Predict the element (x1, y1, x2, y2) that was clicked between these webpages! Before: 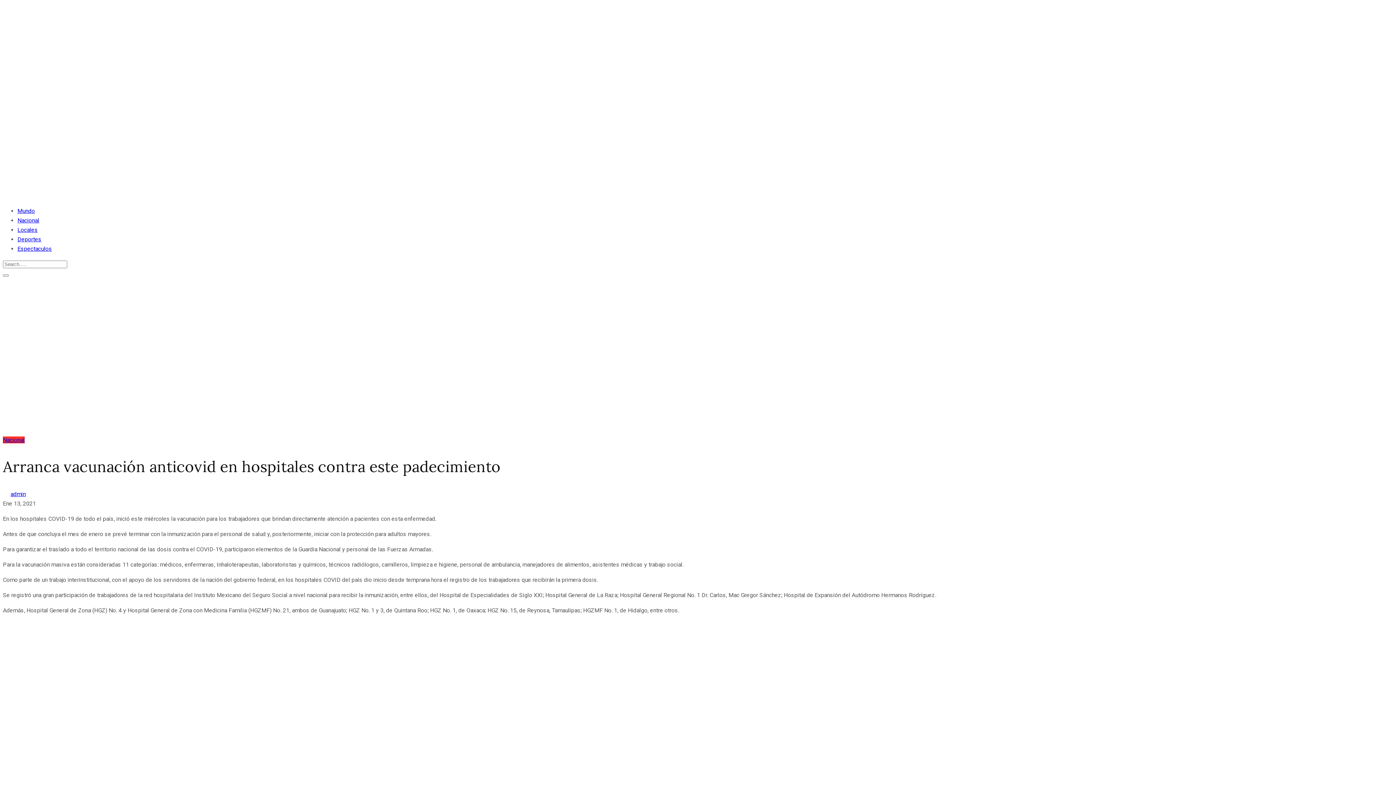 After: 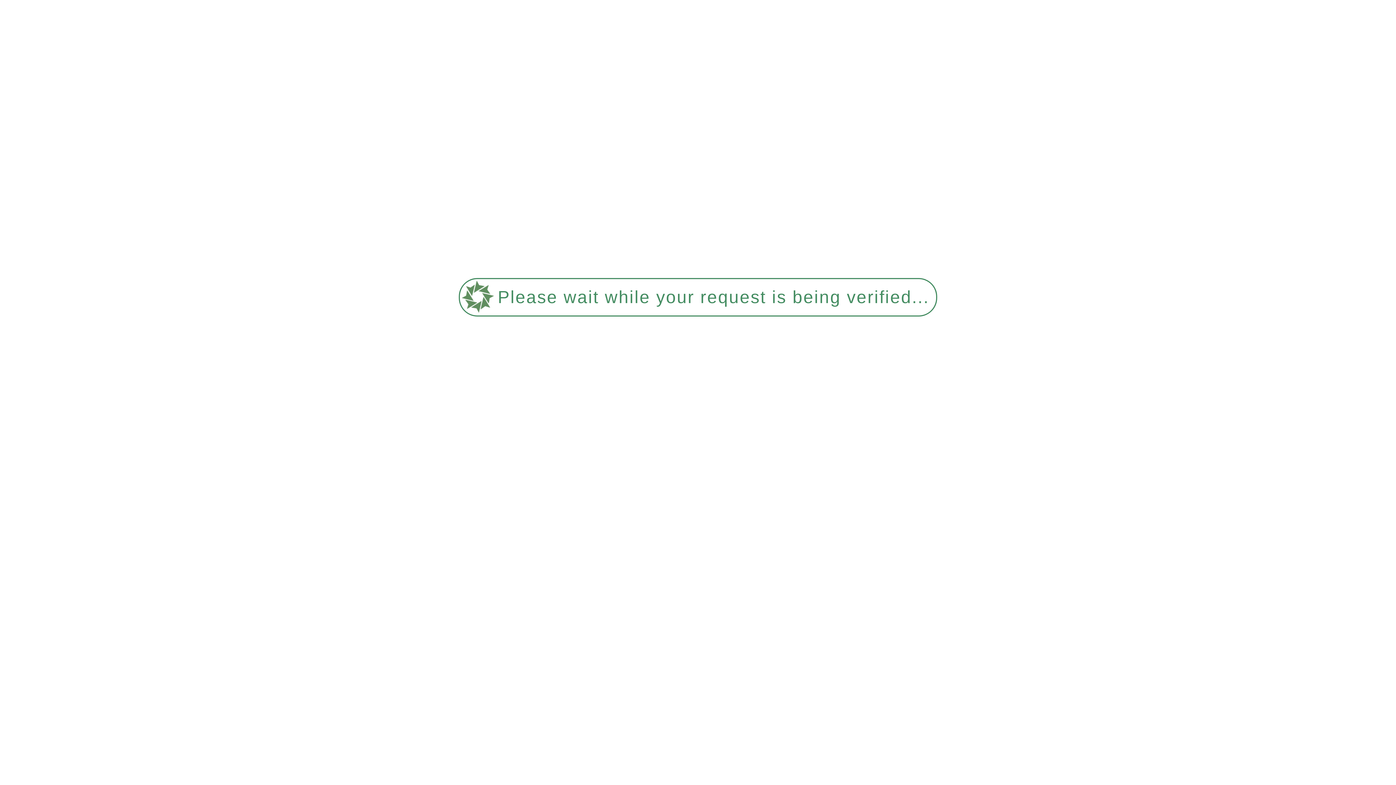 Action: bbox: (17, 207, 34, 214) label: Mundo